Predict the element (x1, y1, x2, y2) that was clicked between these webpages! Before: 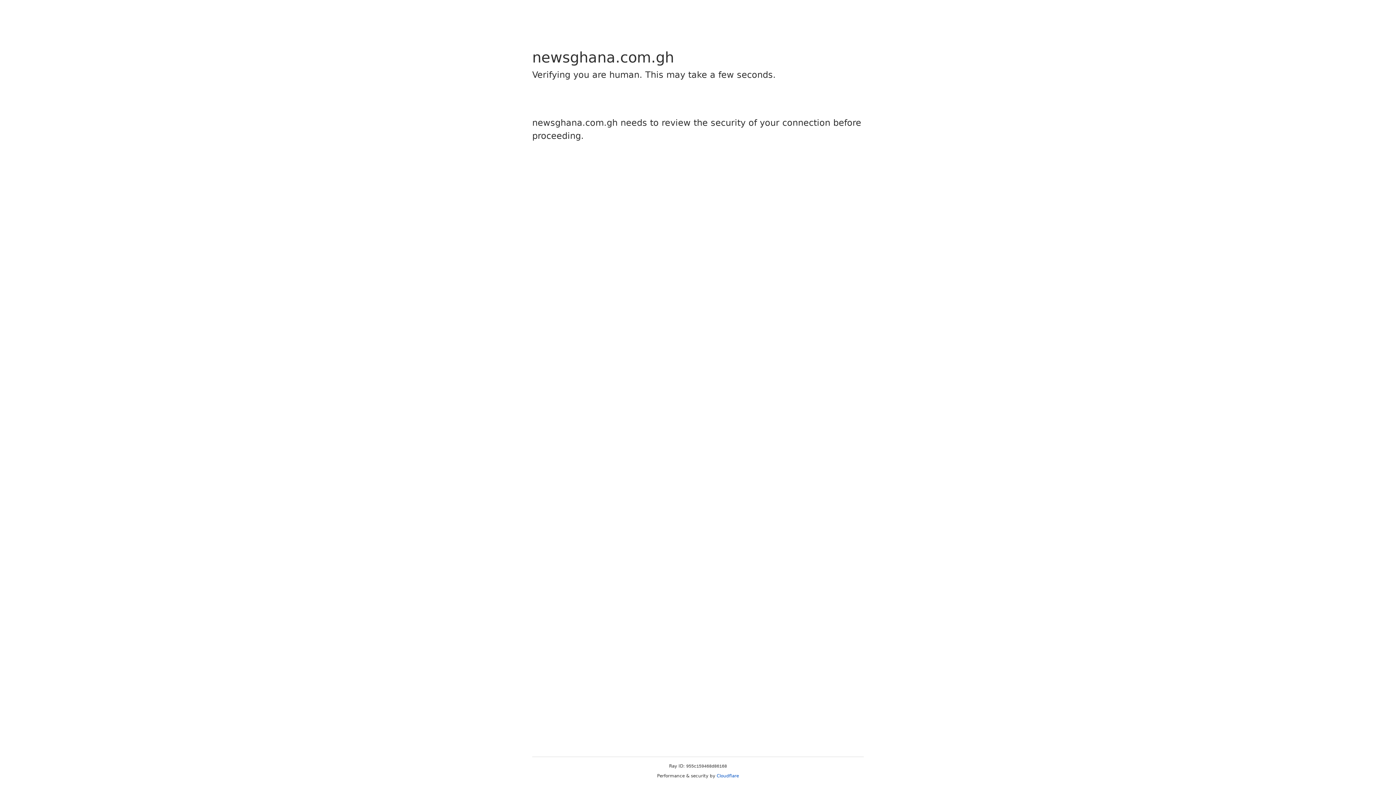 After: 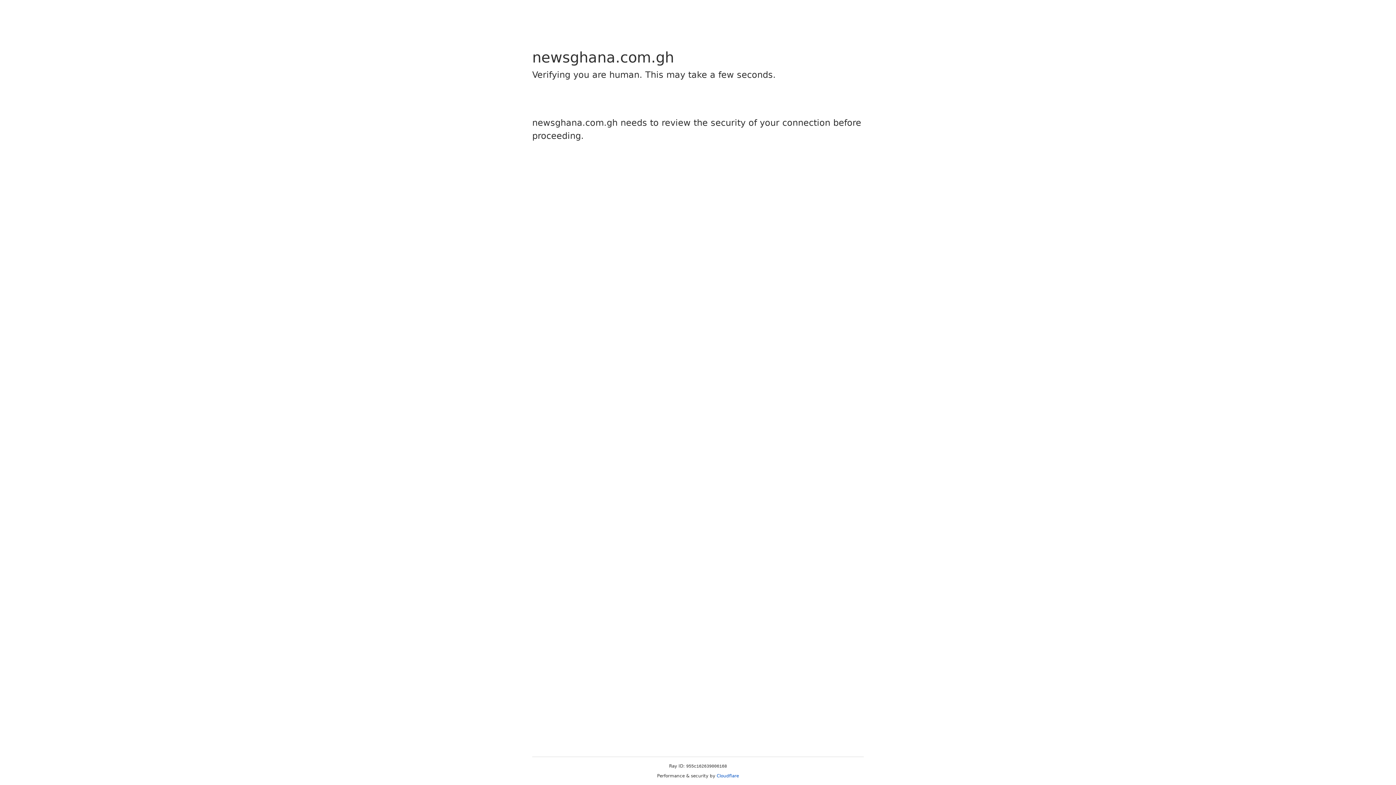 Action: bbox: (716, 773, 739, 778) label: Cloudflare